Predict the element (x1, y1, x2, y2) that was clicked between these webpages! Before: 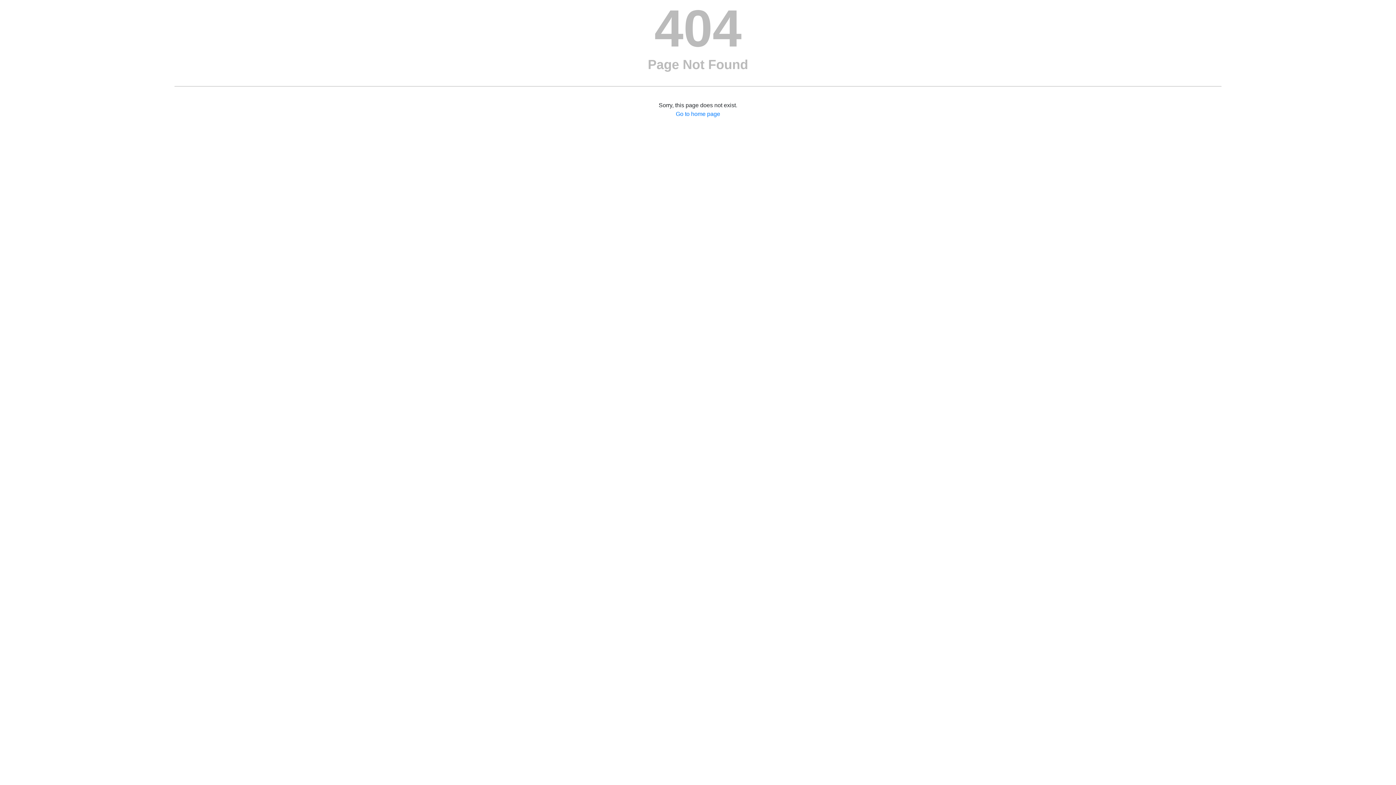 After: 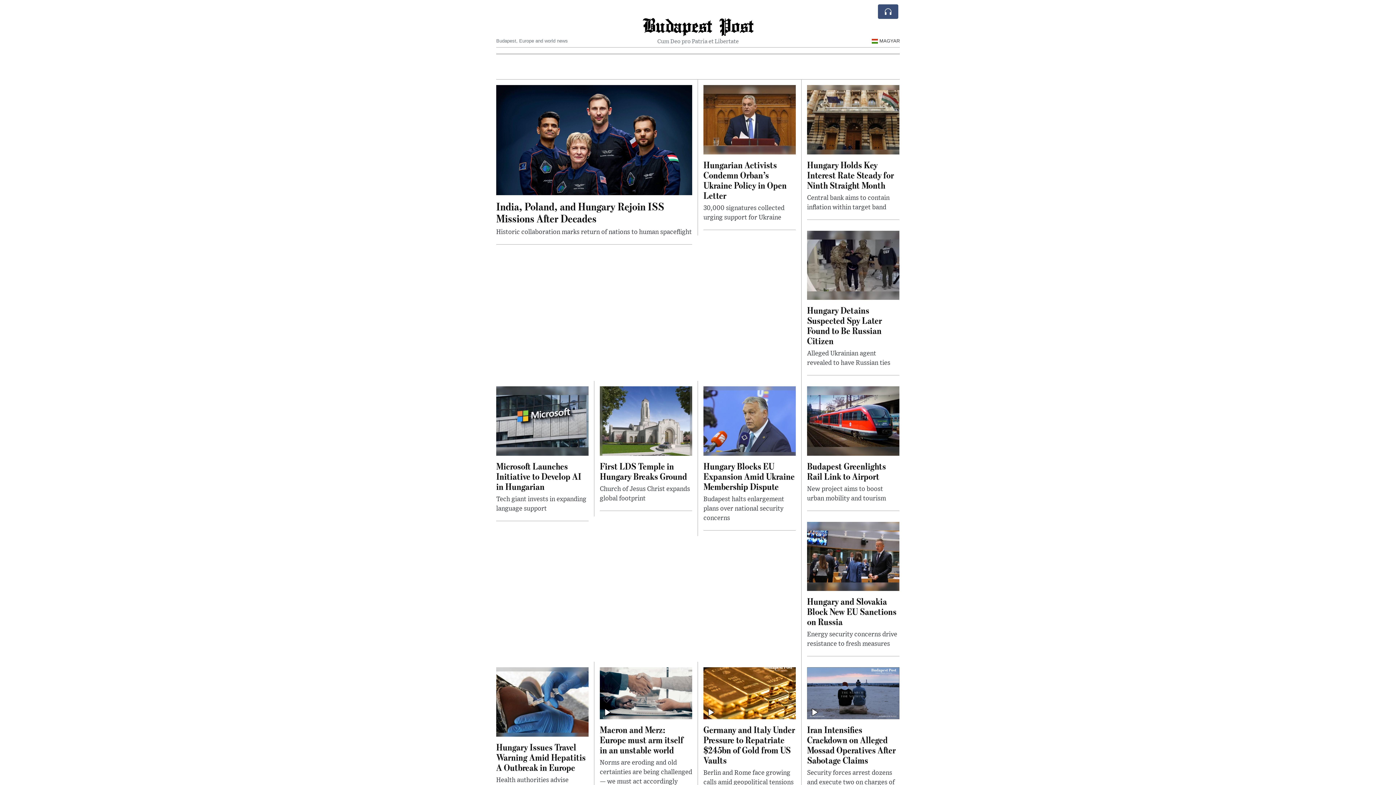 Action: bbox: (676, 110, 720, 117) label: 
Go to home page